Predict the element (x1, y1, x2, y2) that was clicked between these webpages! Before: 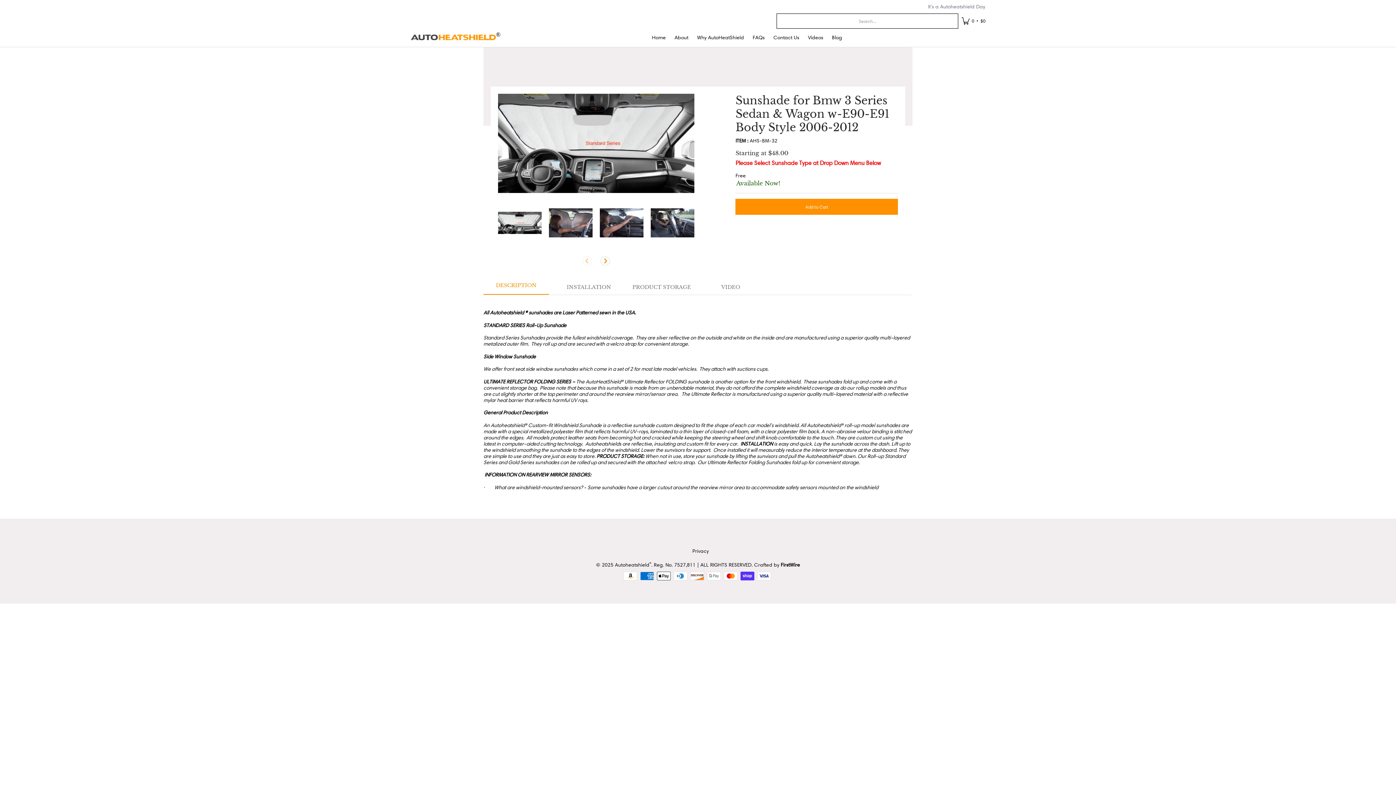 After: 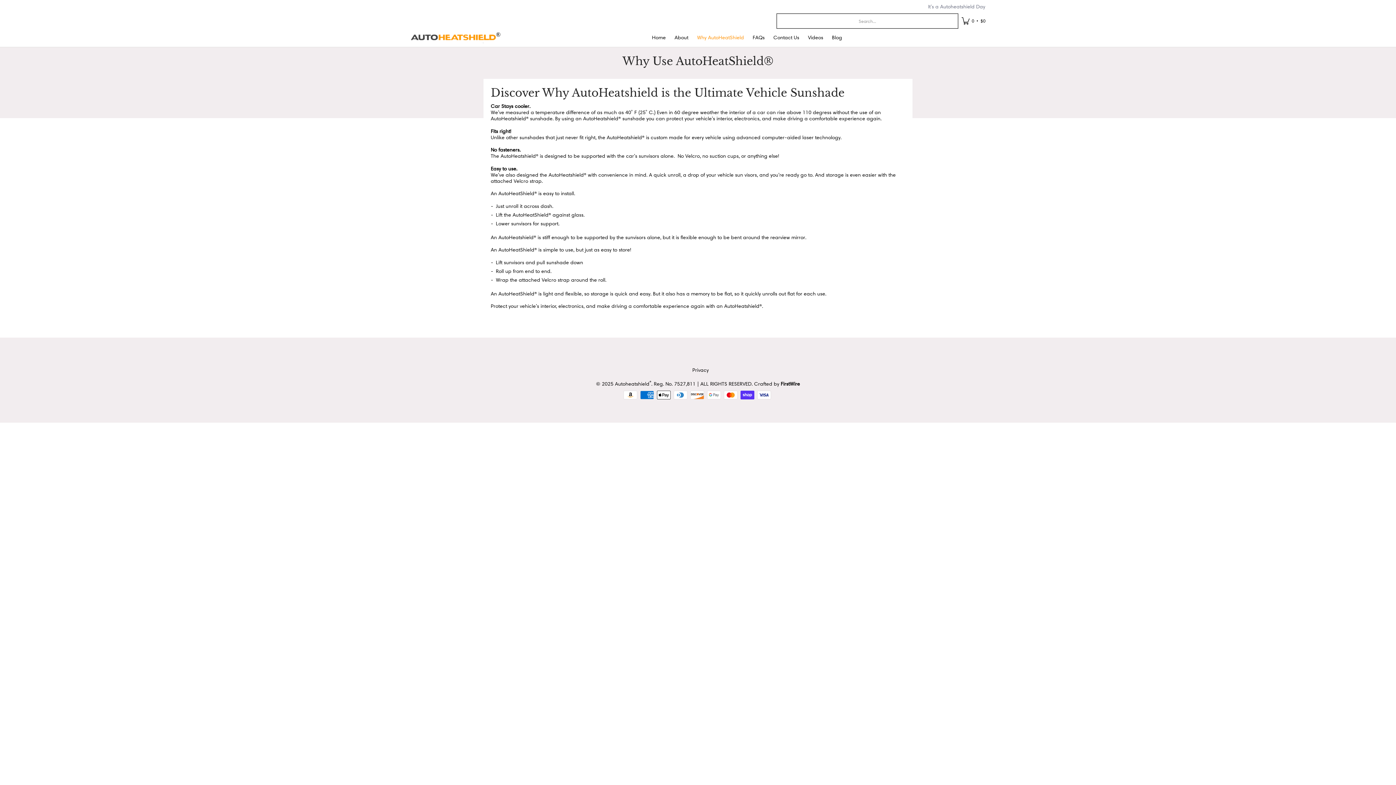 Action: bbox: (693, 28, 747, 46) label: Why AutoHeatShield